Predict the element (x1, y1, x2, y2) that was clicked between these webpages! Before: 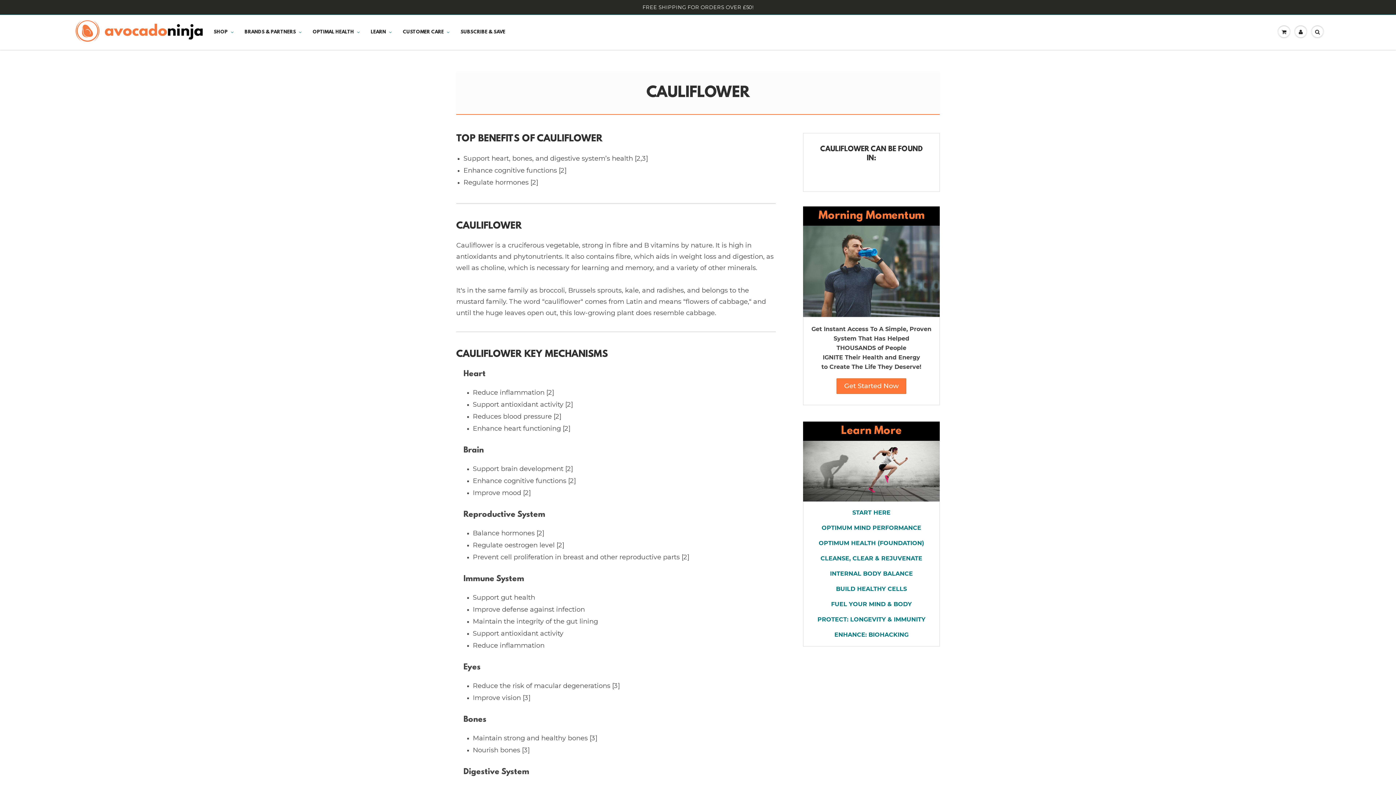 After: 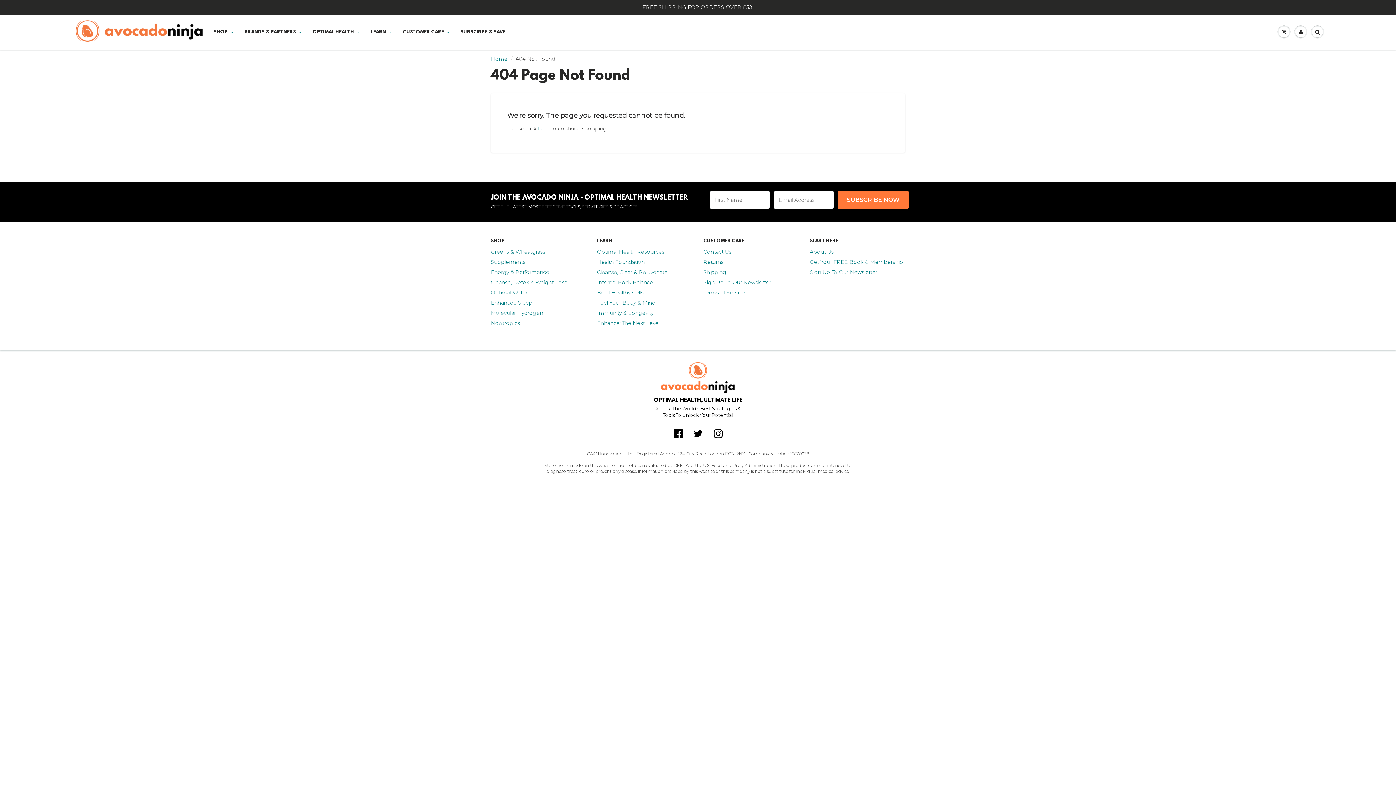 Action: bbox: (831, 600, 912, 607) label: FUEL YOUR MIND & BODY